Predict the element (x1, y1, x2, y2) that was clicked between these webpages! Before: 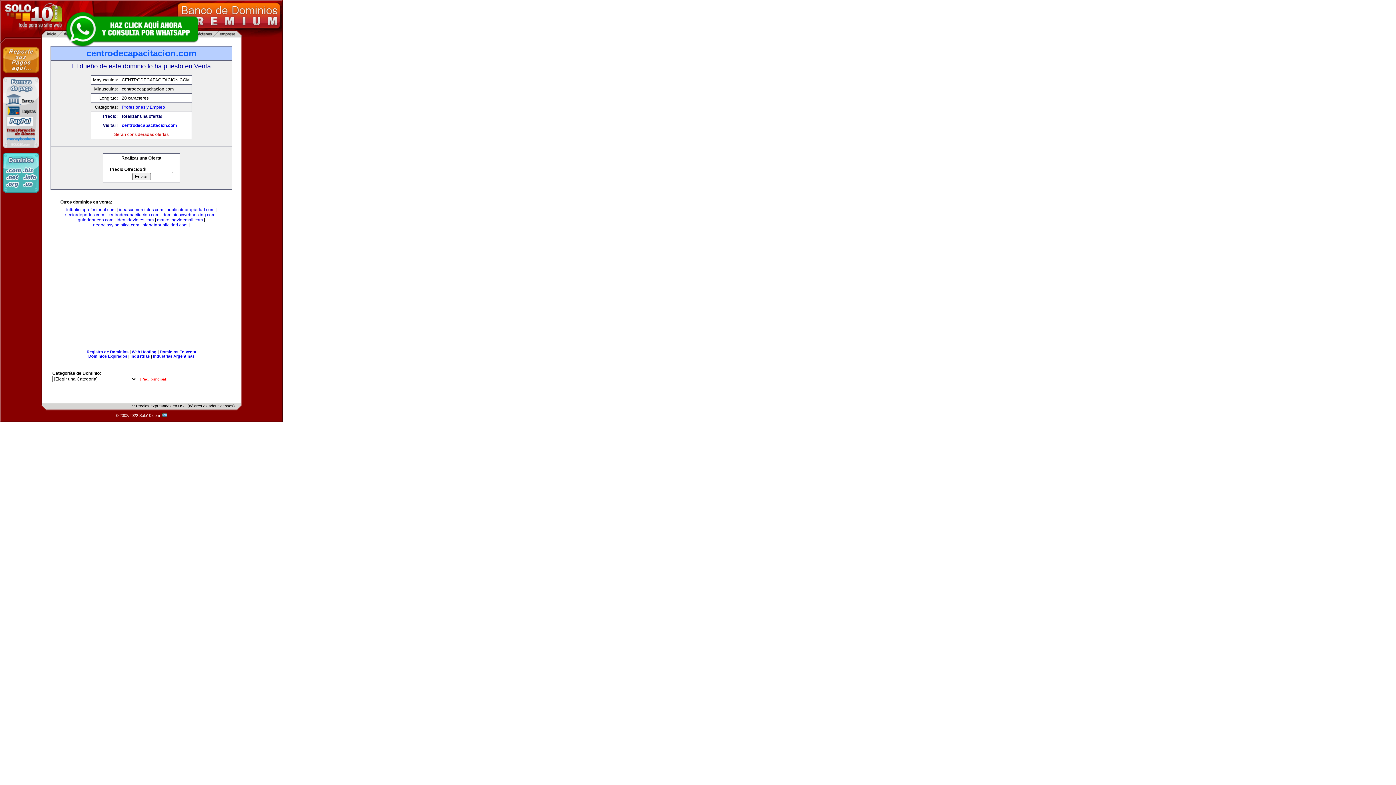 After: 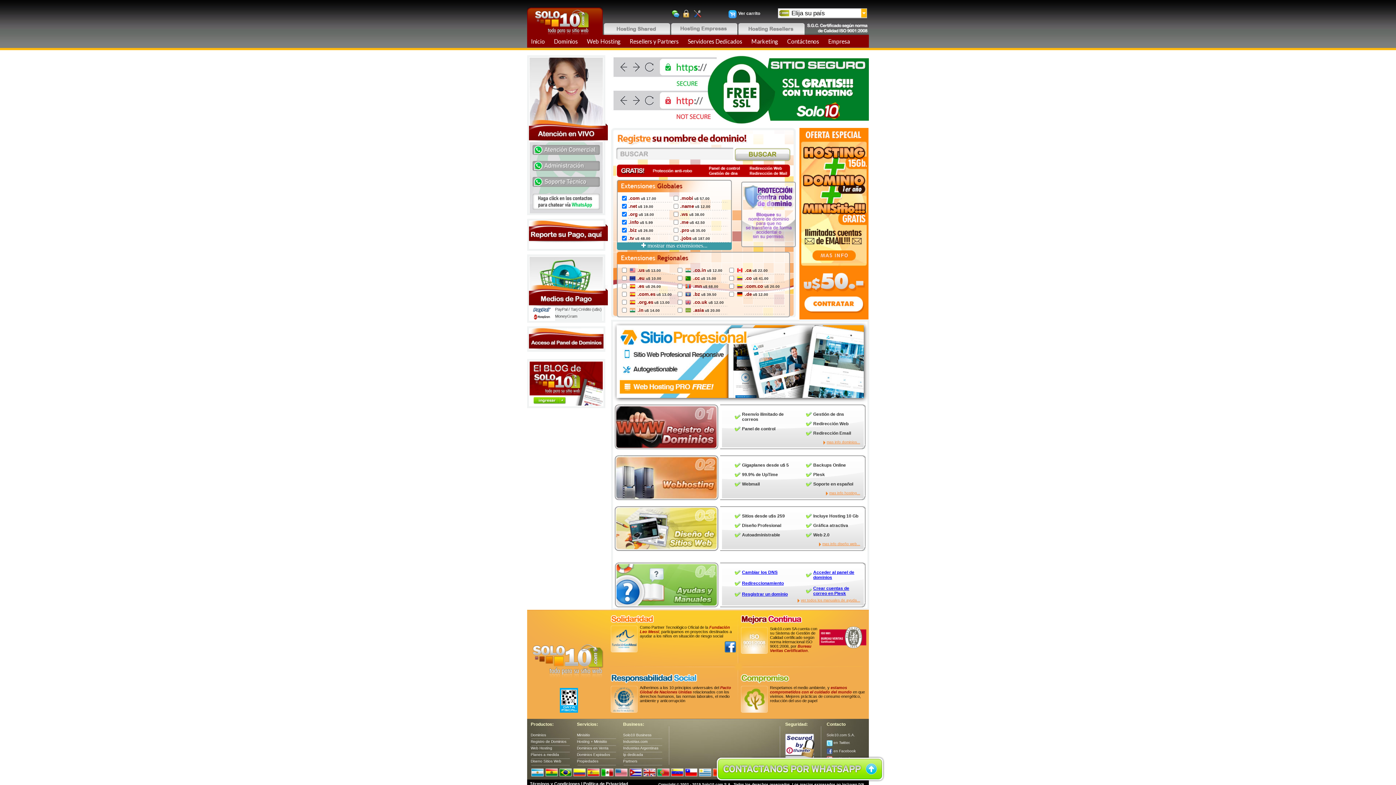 Action: bbox: (86, 349, 128, 354) label: Registro de Dominios